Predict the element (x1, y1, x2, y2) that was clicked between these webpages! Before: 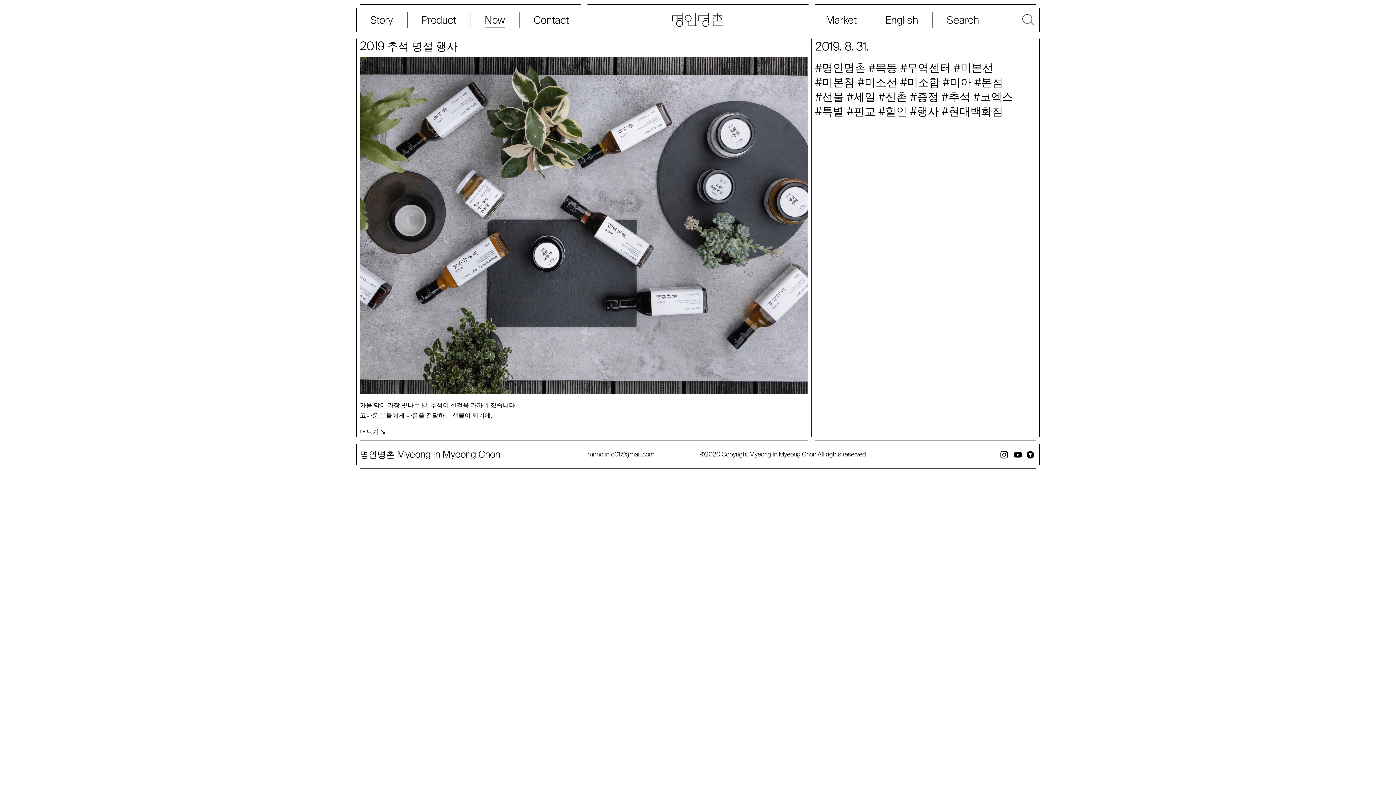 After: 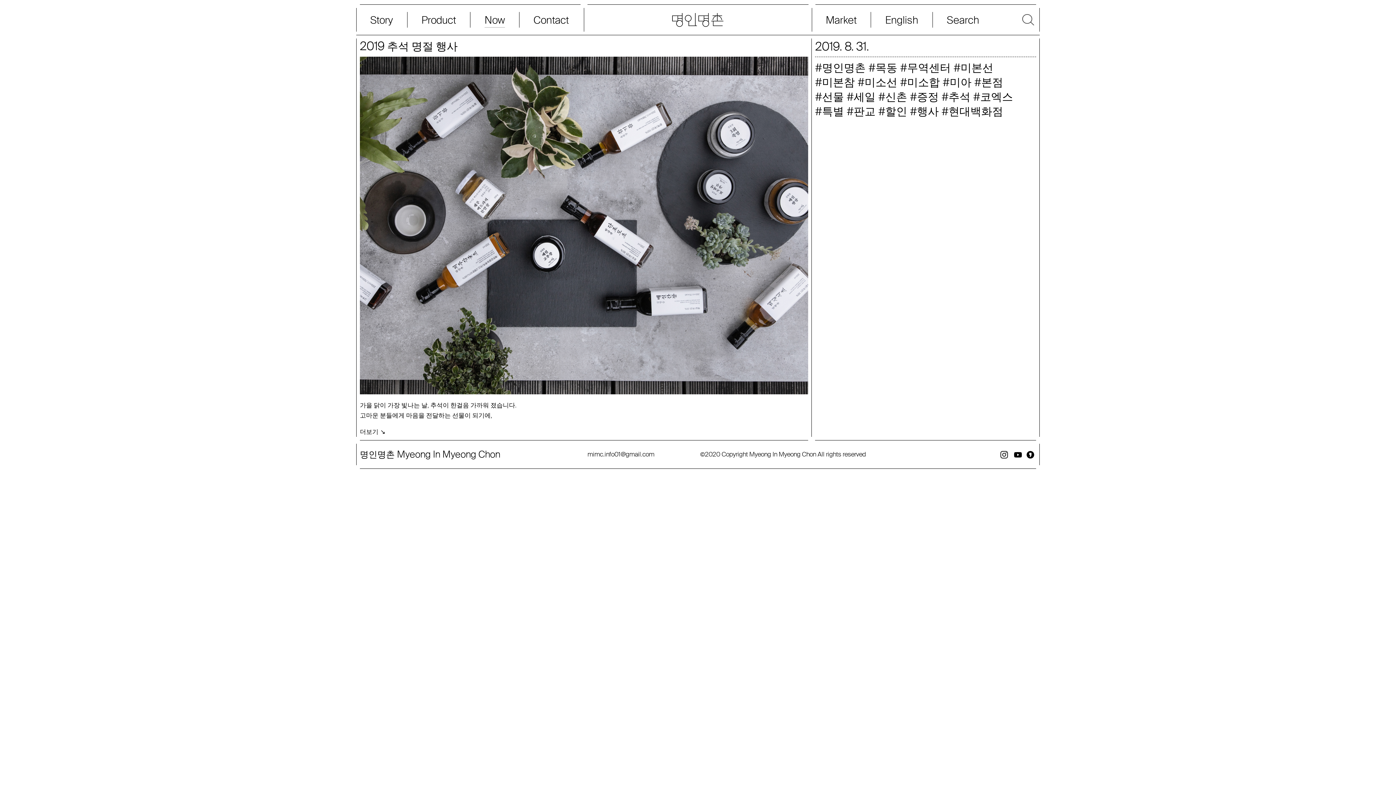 Action: bbox: (587, 450, 654, 458) label: mimc.info01@gmail.com